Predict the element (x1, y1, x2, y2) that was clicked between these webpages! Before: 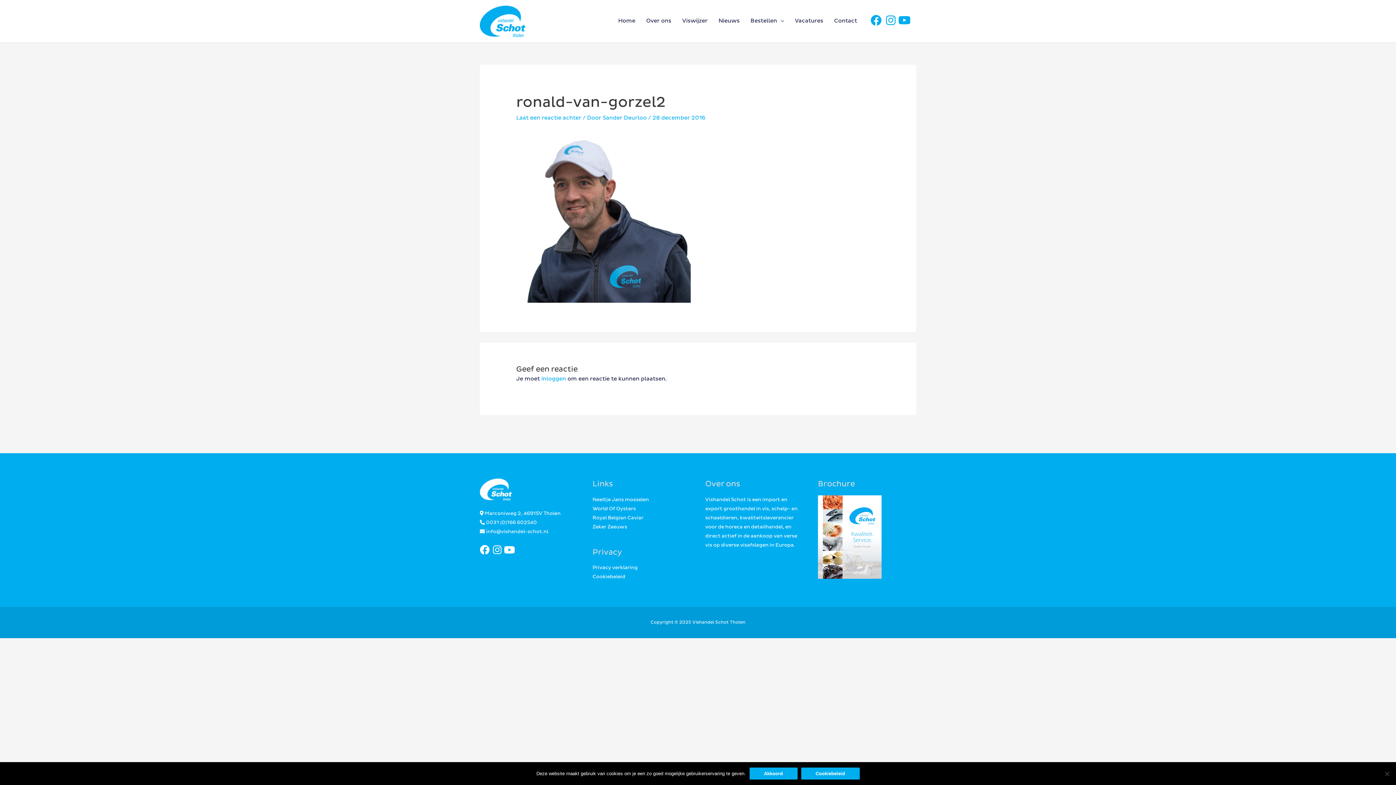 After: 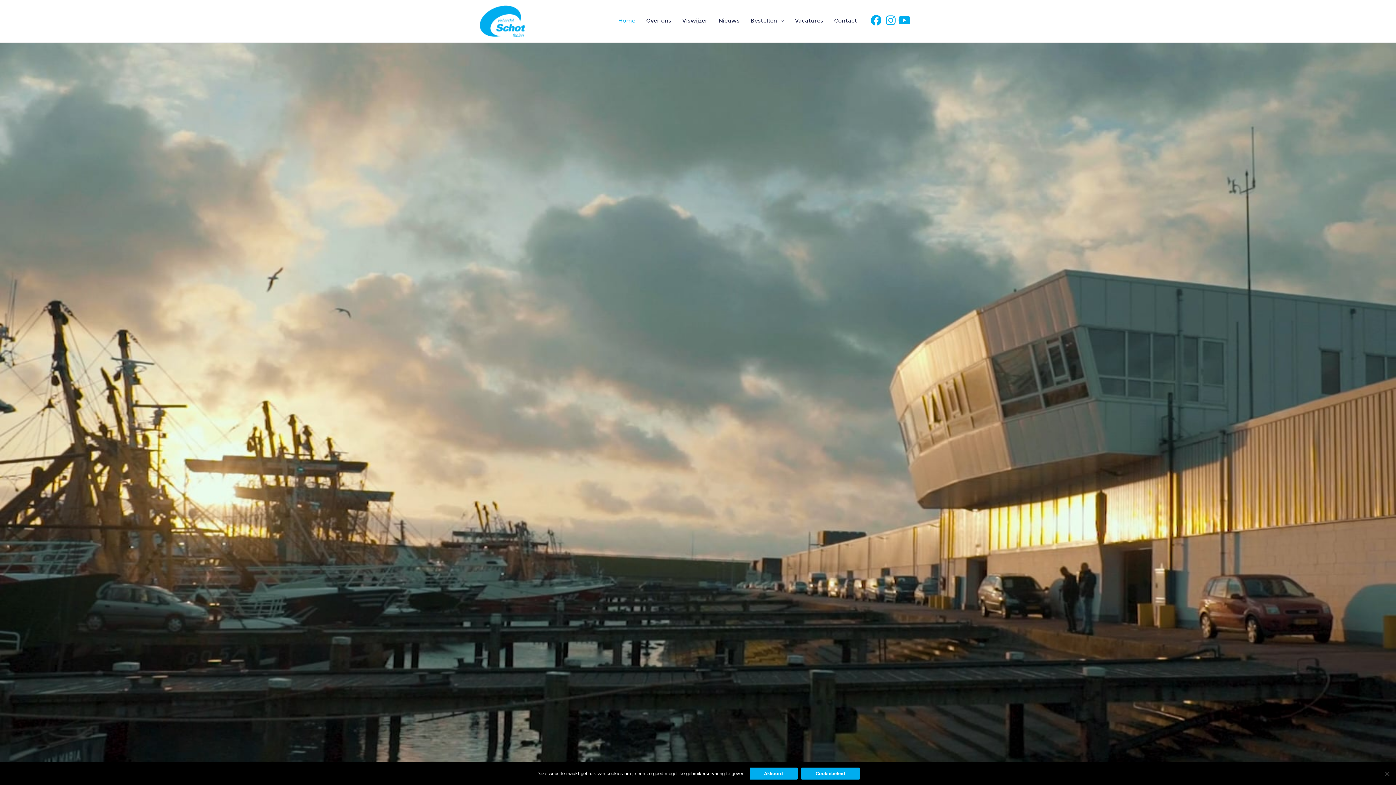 Action: bbox: (612, 10, 640, 32) label: Home